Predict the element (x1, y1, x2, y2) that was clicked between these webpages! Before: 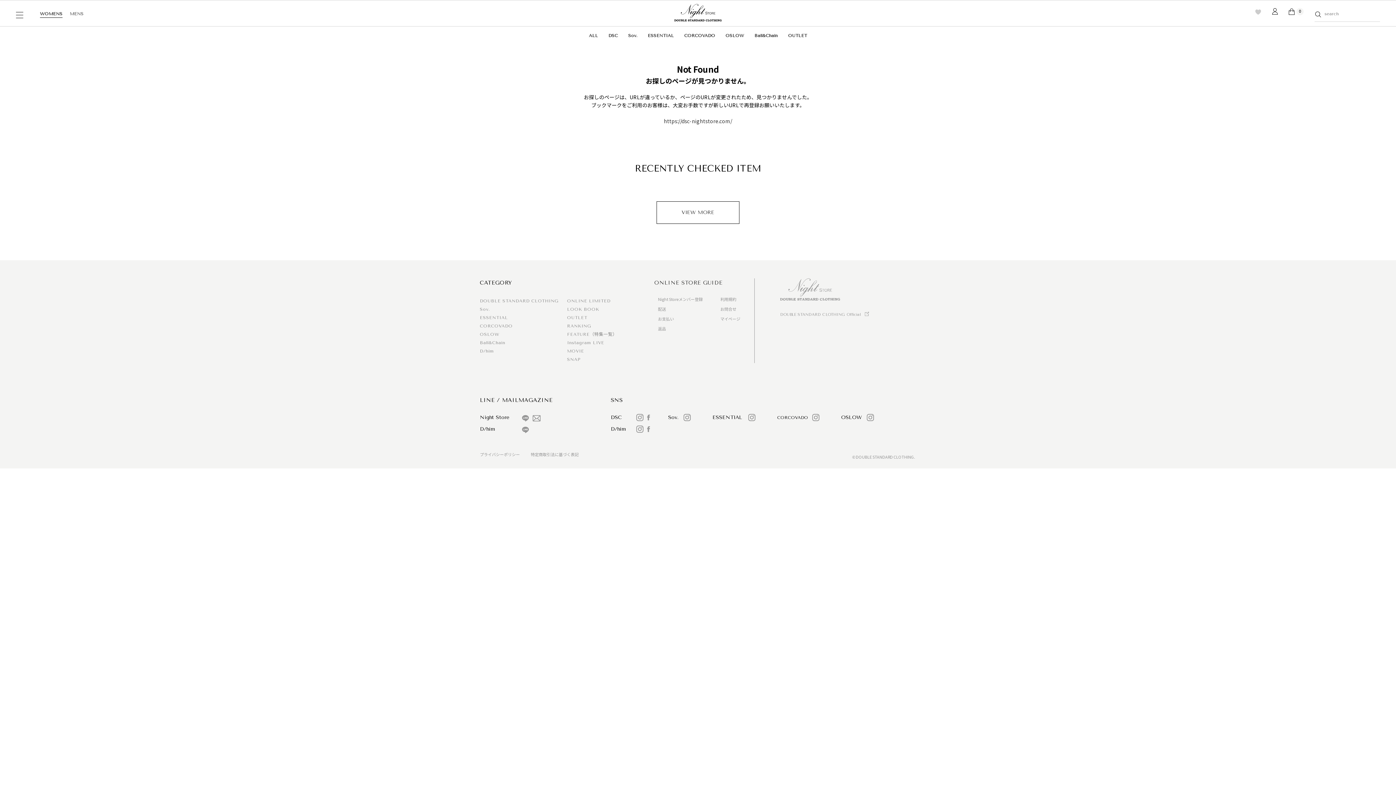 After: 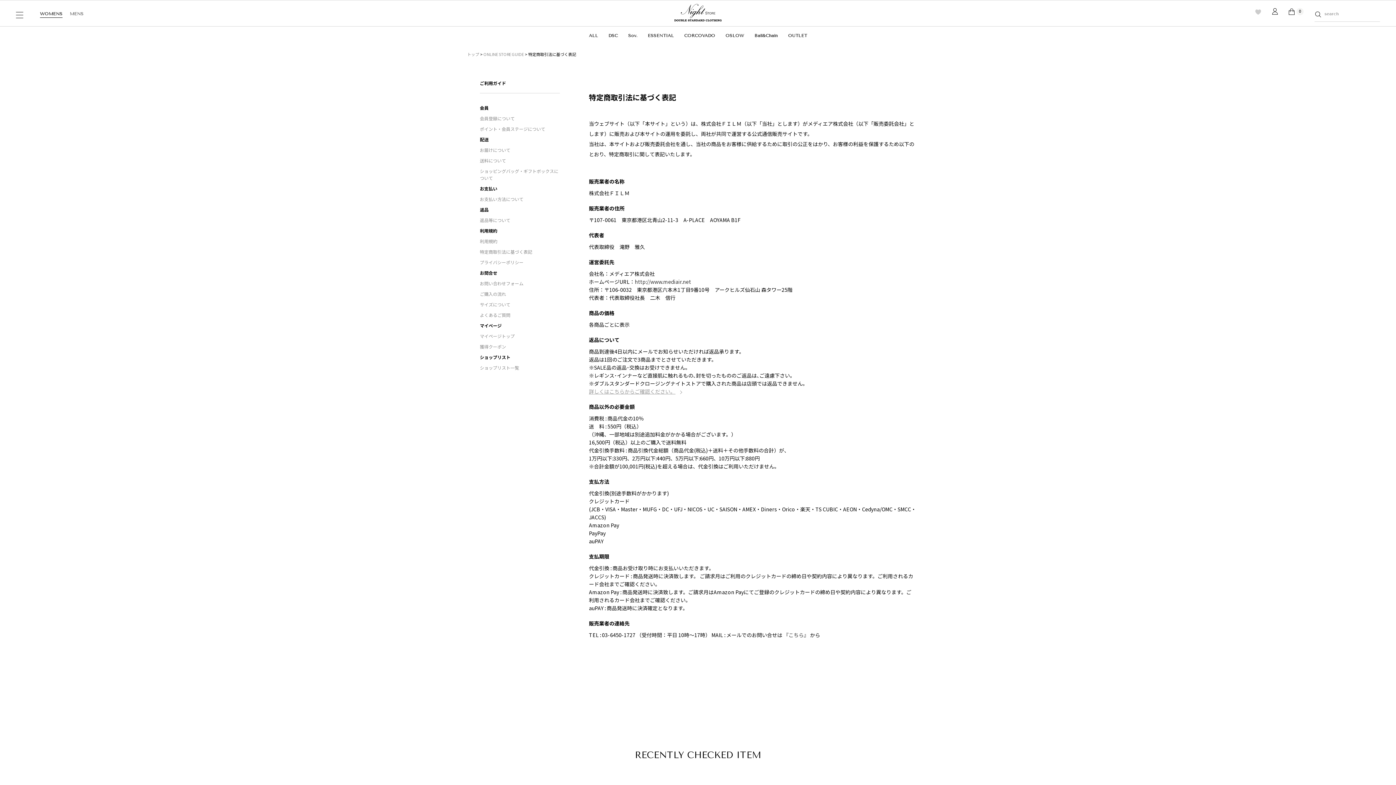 Action: label: 特定商取引法に基づく表記 bbox: (530, 451, 578, 457)